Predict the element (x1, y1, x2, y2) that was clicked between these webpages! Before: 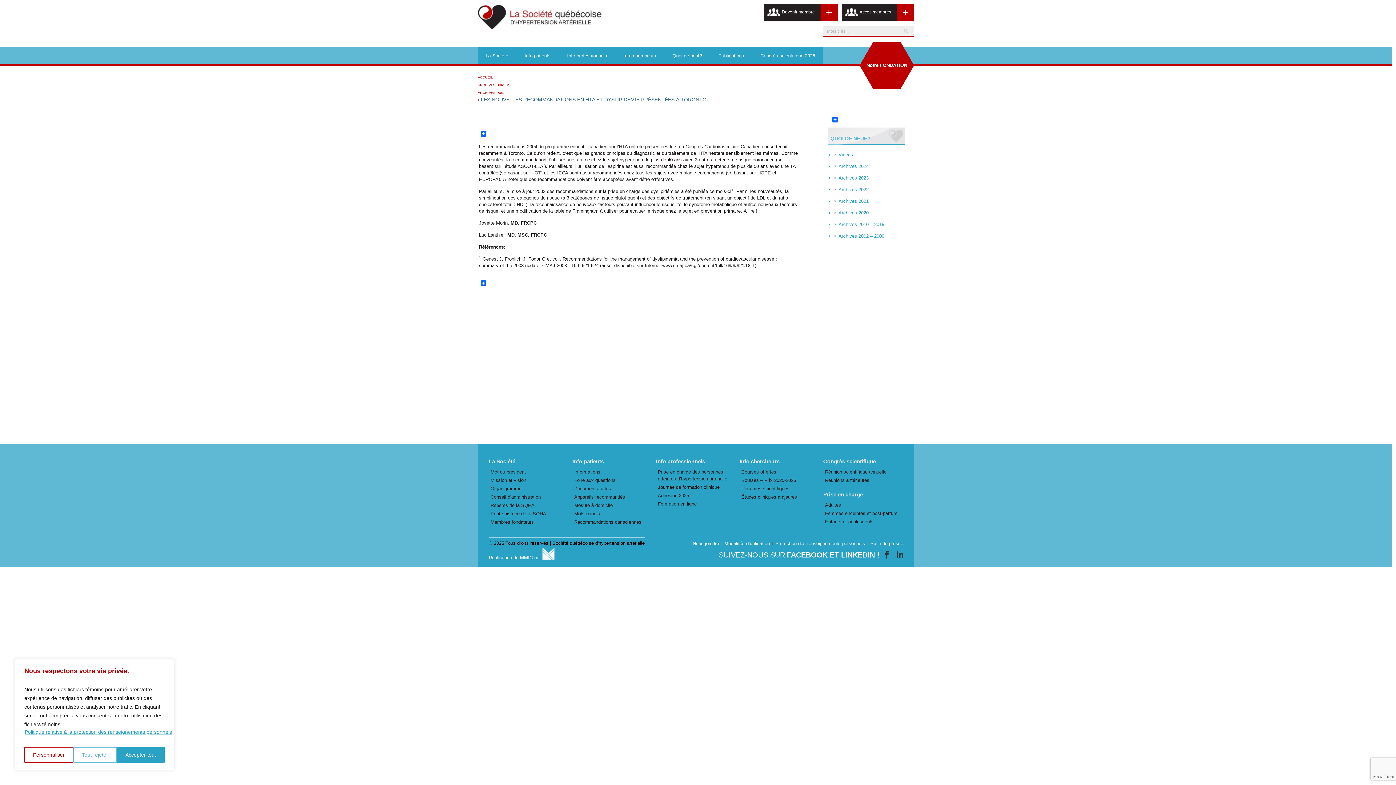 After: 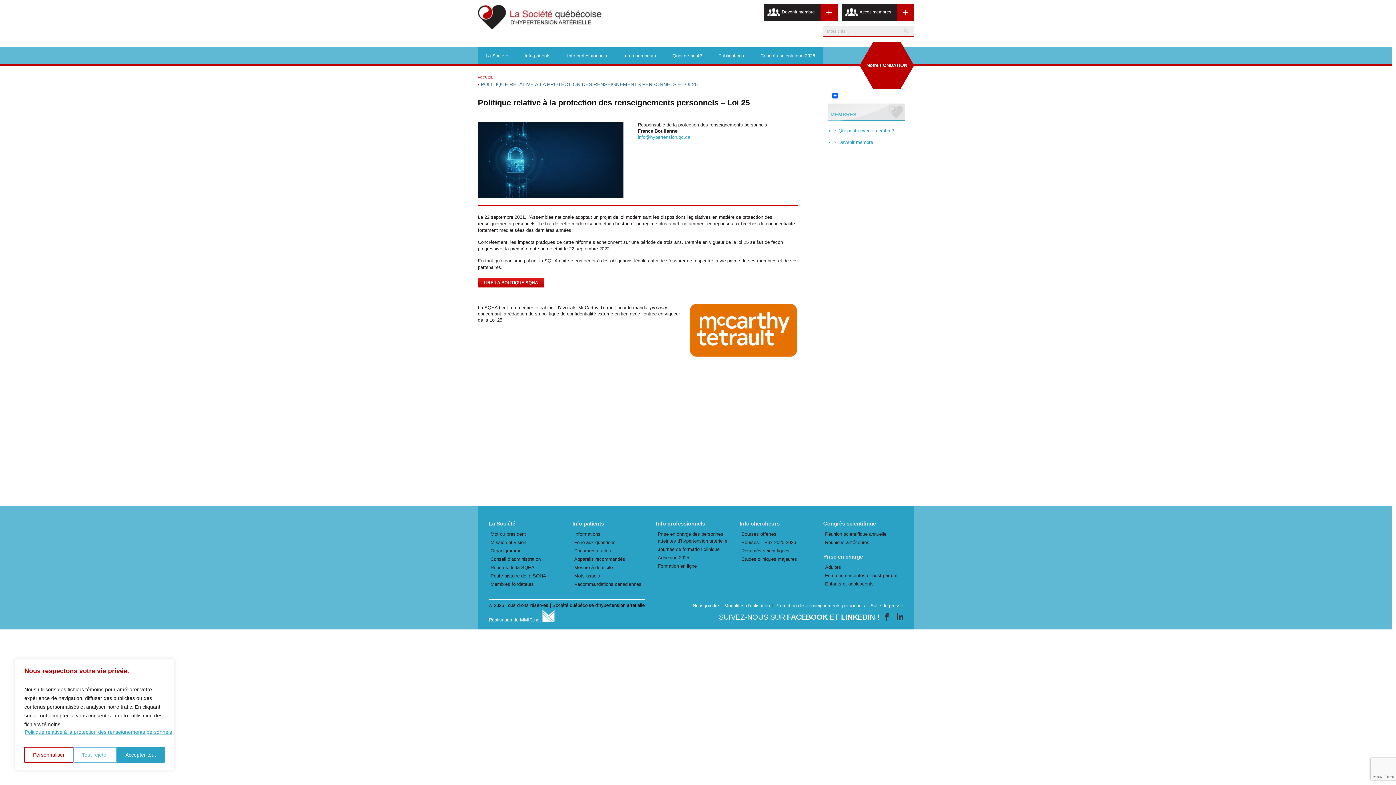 Action: label: Protection des renseignements personnels bbox: (775, 537, 865, 550)